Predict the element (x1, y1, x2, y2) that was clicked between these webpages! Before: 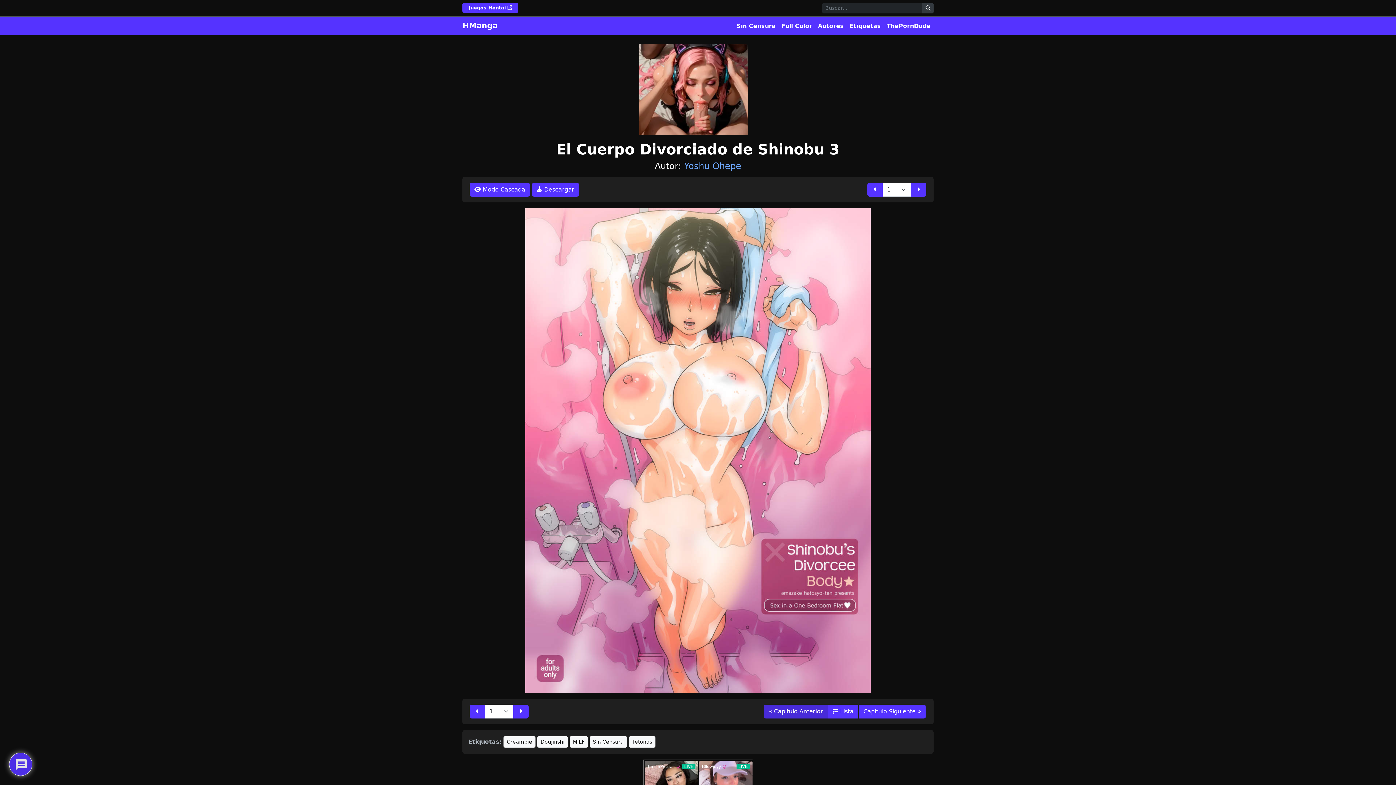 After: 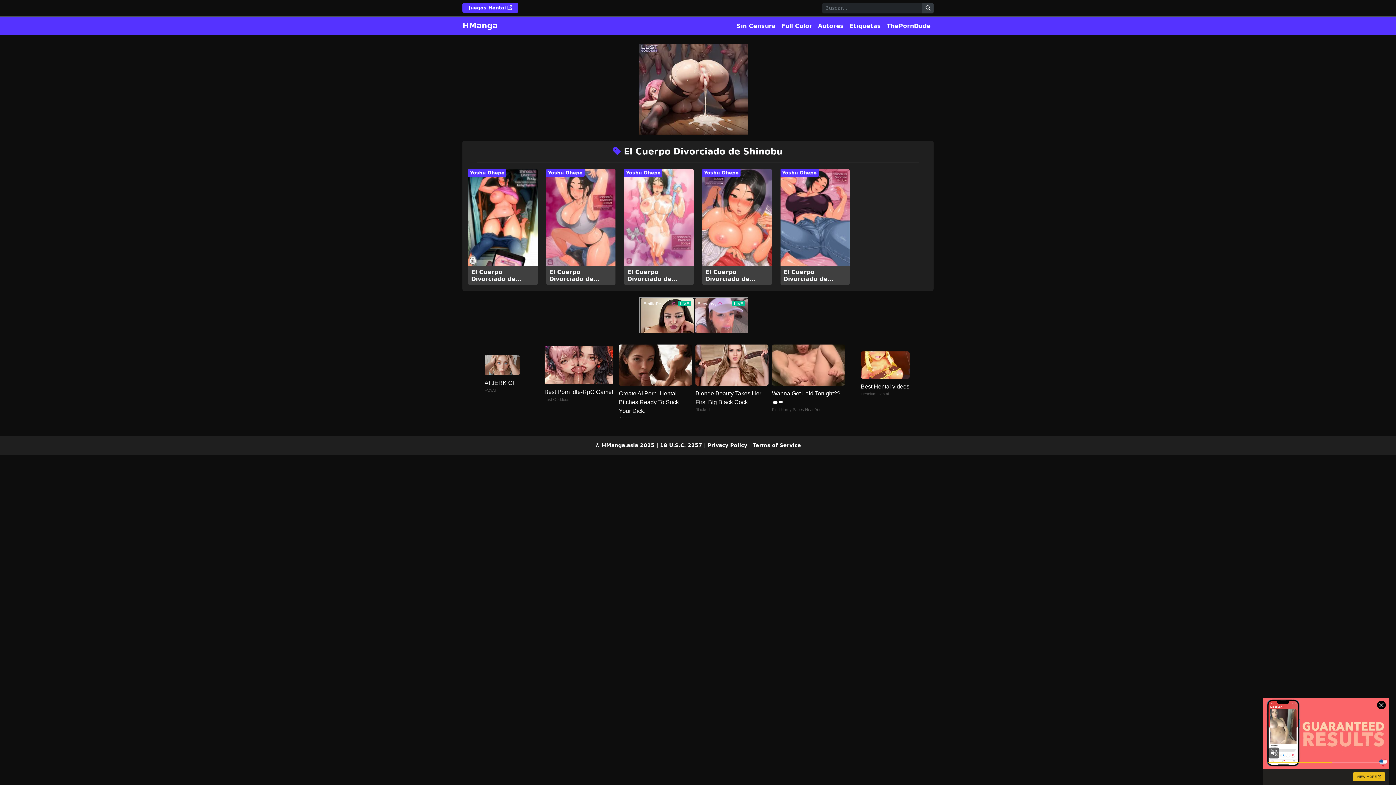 Action: label:  Lista bbox: (827, 705, 858, 718)